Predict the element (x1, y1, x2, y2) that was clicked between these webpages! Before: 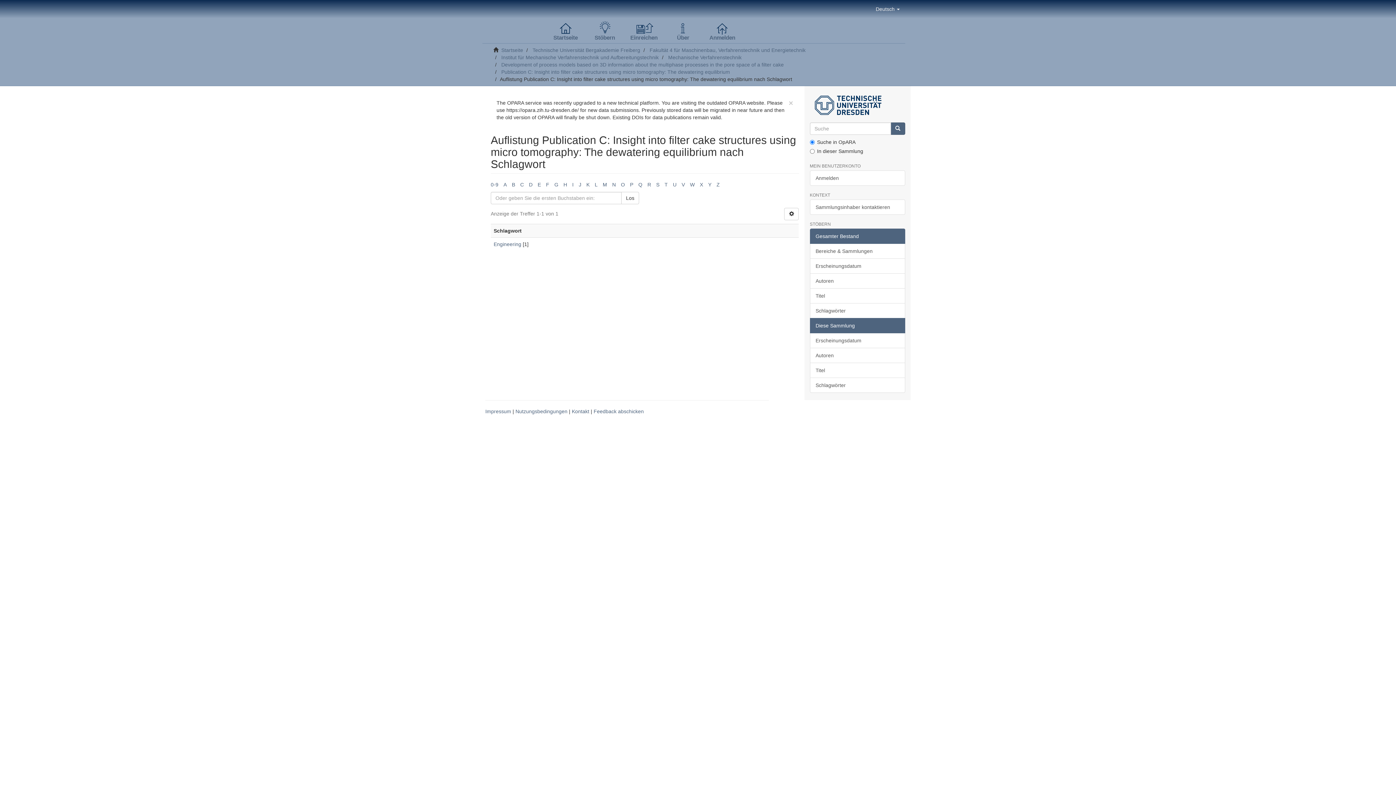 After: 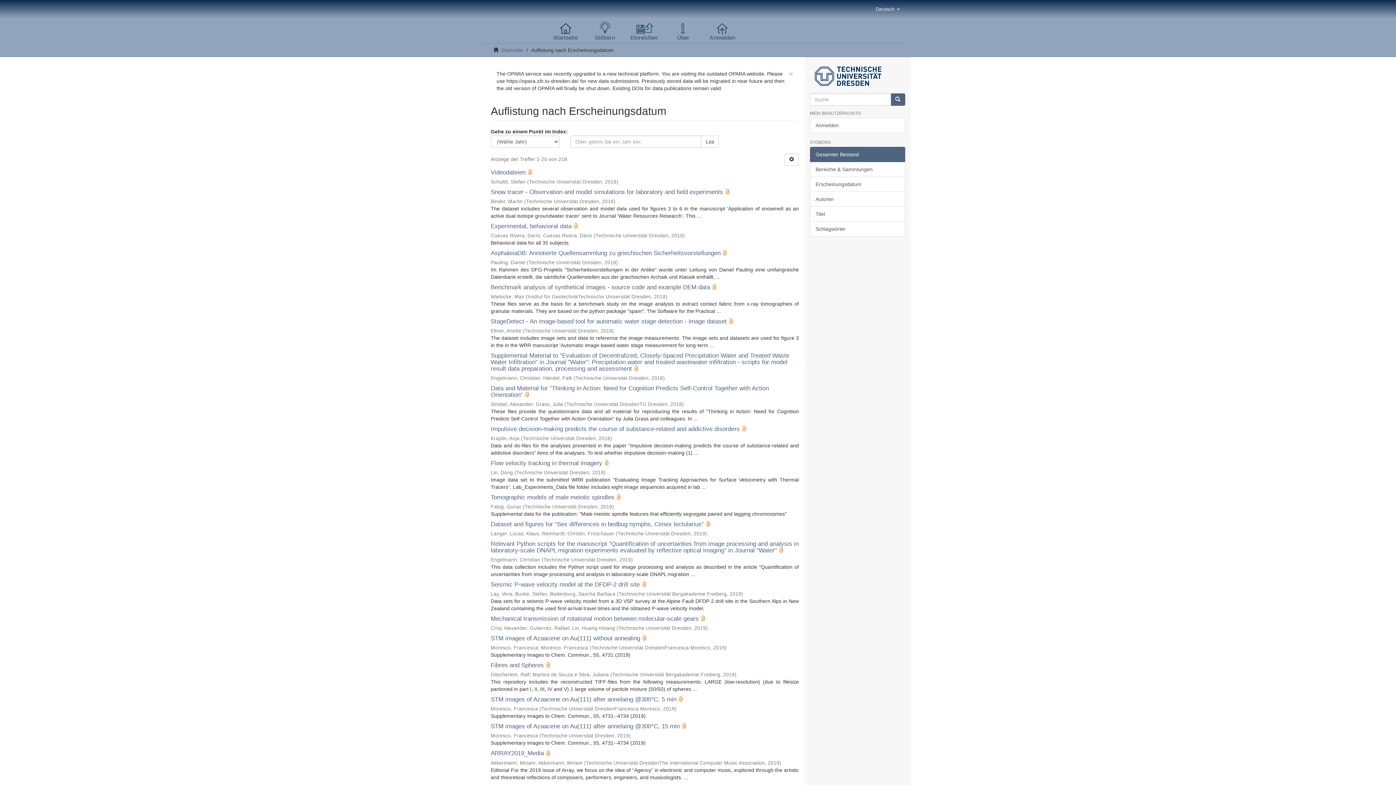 Action: bbox: (810, 258, 905, 273) label: Erscheinungsdatum